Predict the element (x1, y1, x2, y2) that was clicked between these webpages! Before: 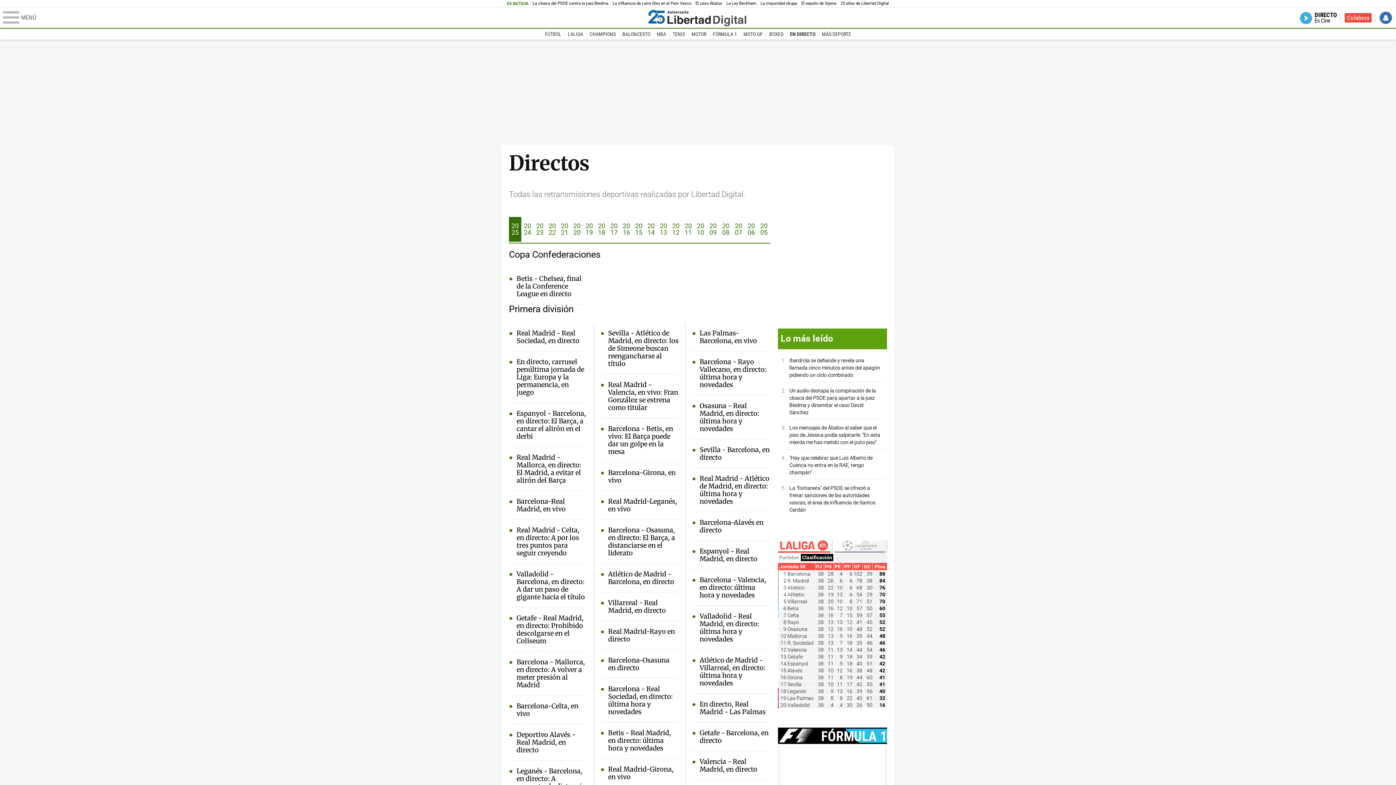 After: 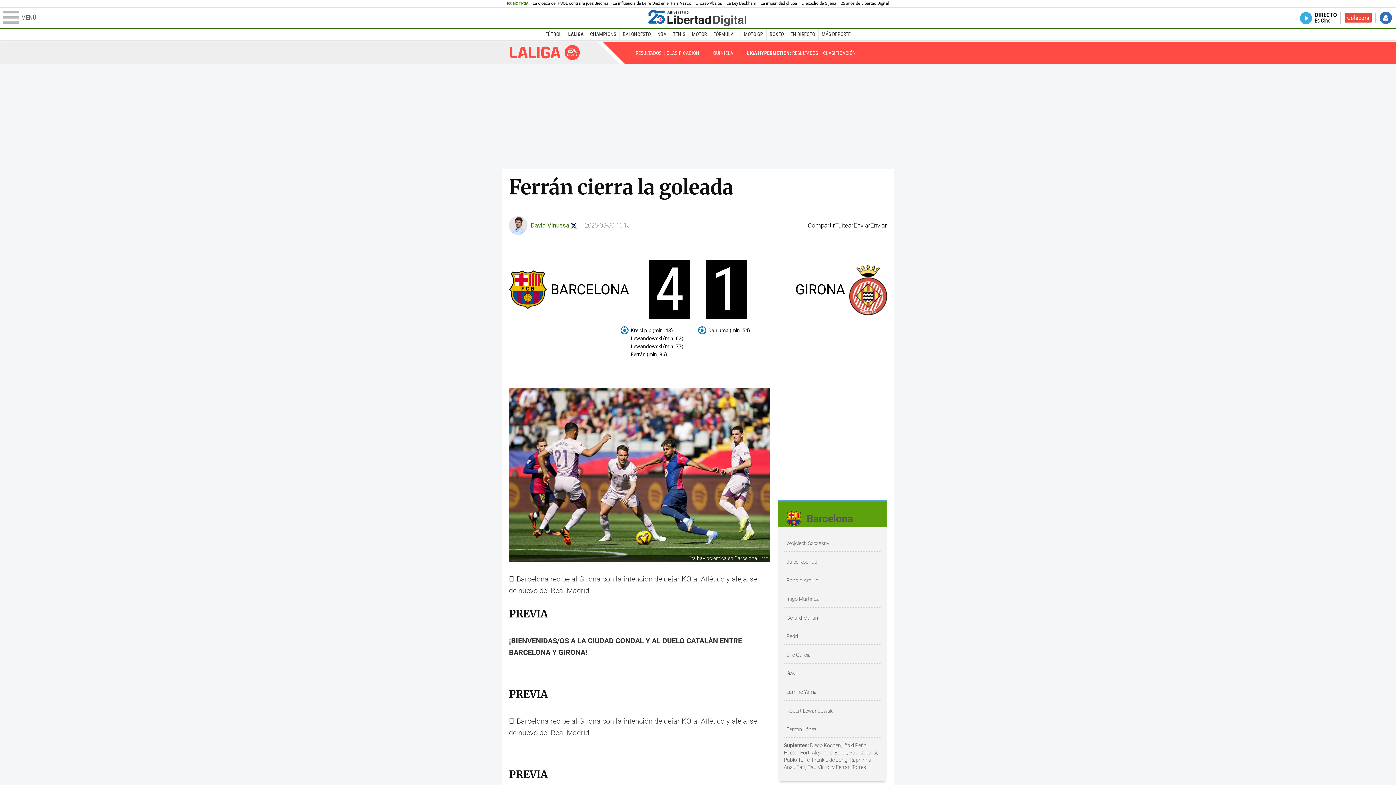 Action: label: Barcelona-Girona, en vivo bbox: (608, 469, 678, 484)